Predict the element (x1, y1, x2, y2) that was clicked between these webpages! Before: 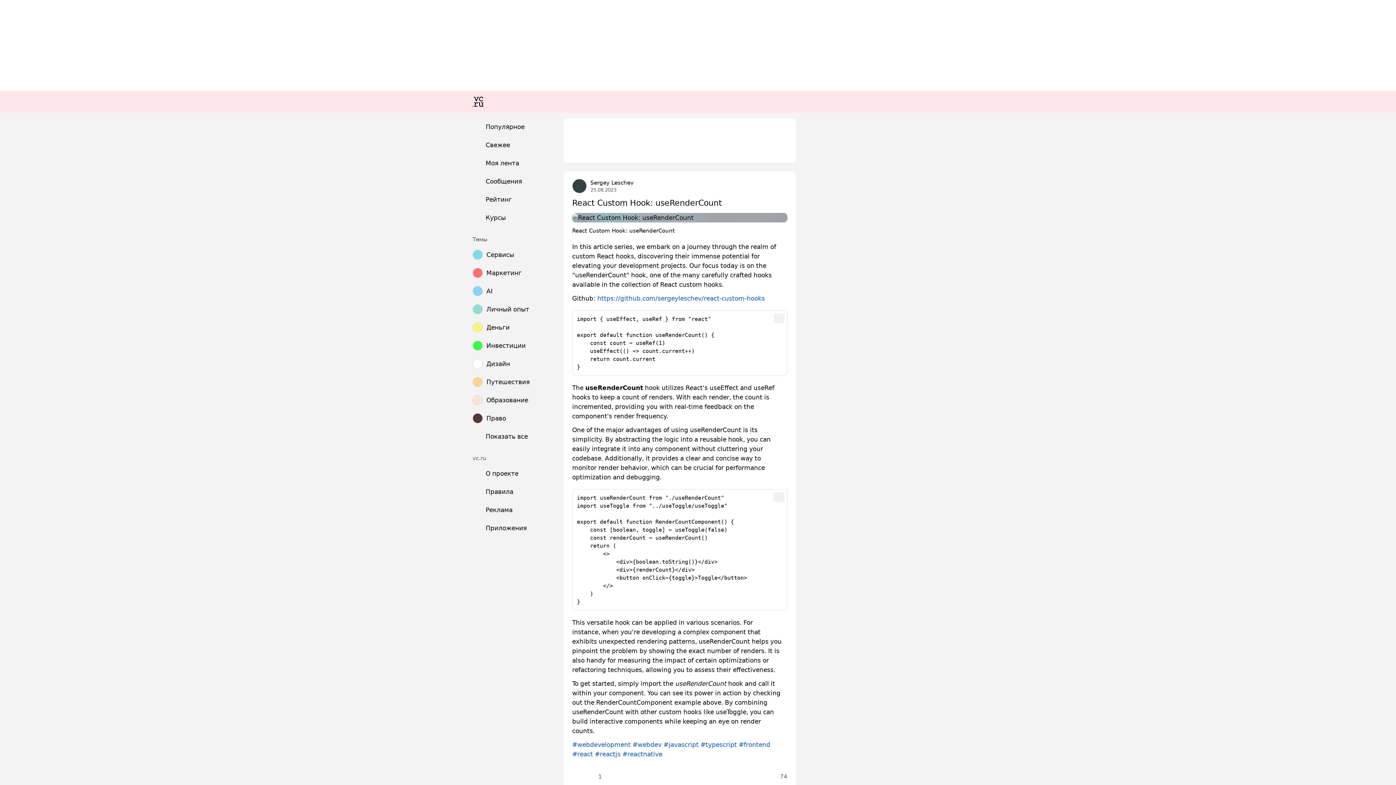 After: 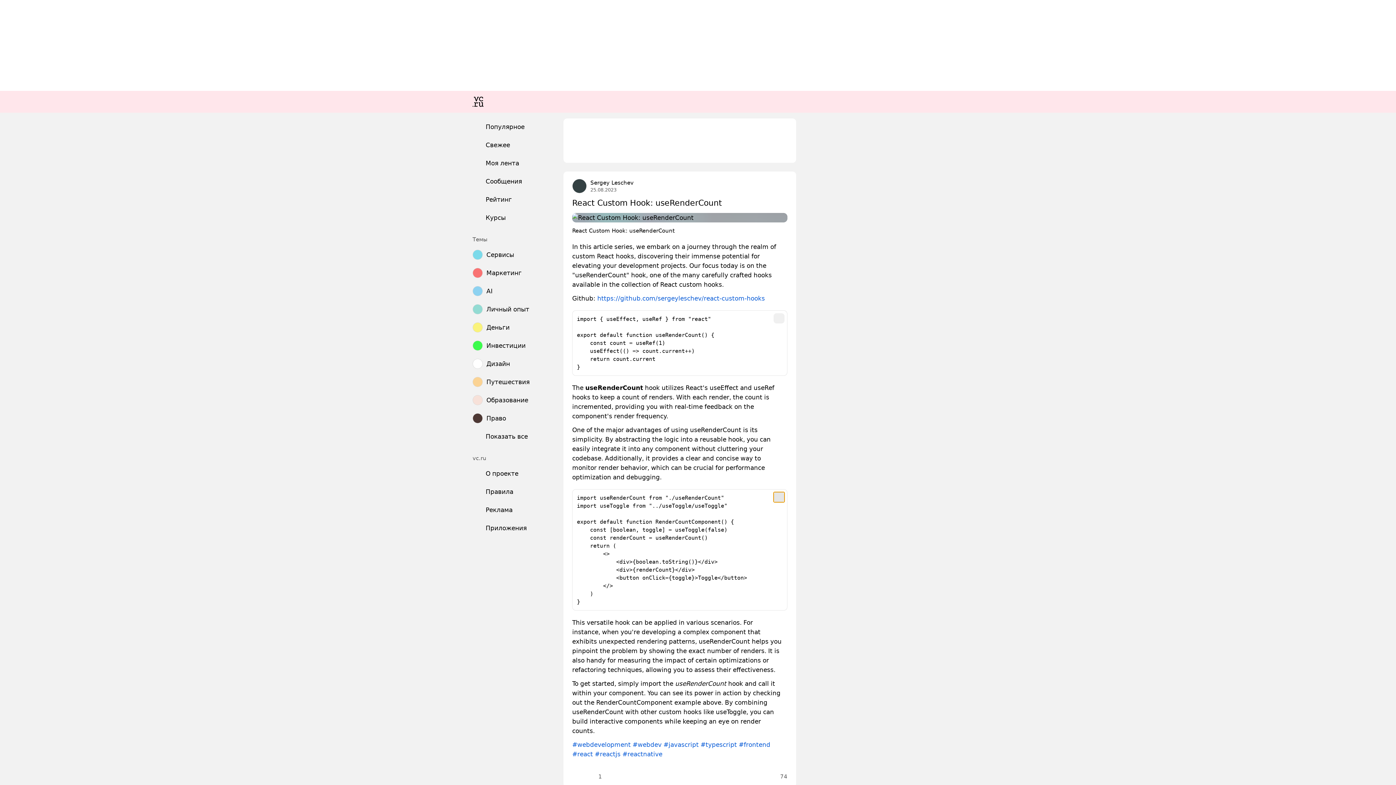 Action: bbox: (773, 492, 784, 502)